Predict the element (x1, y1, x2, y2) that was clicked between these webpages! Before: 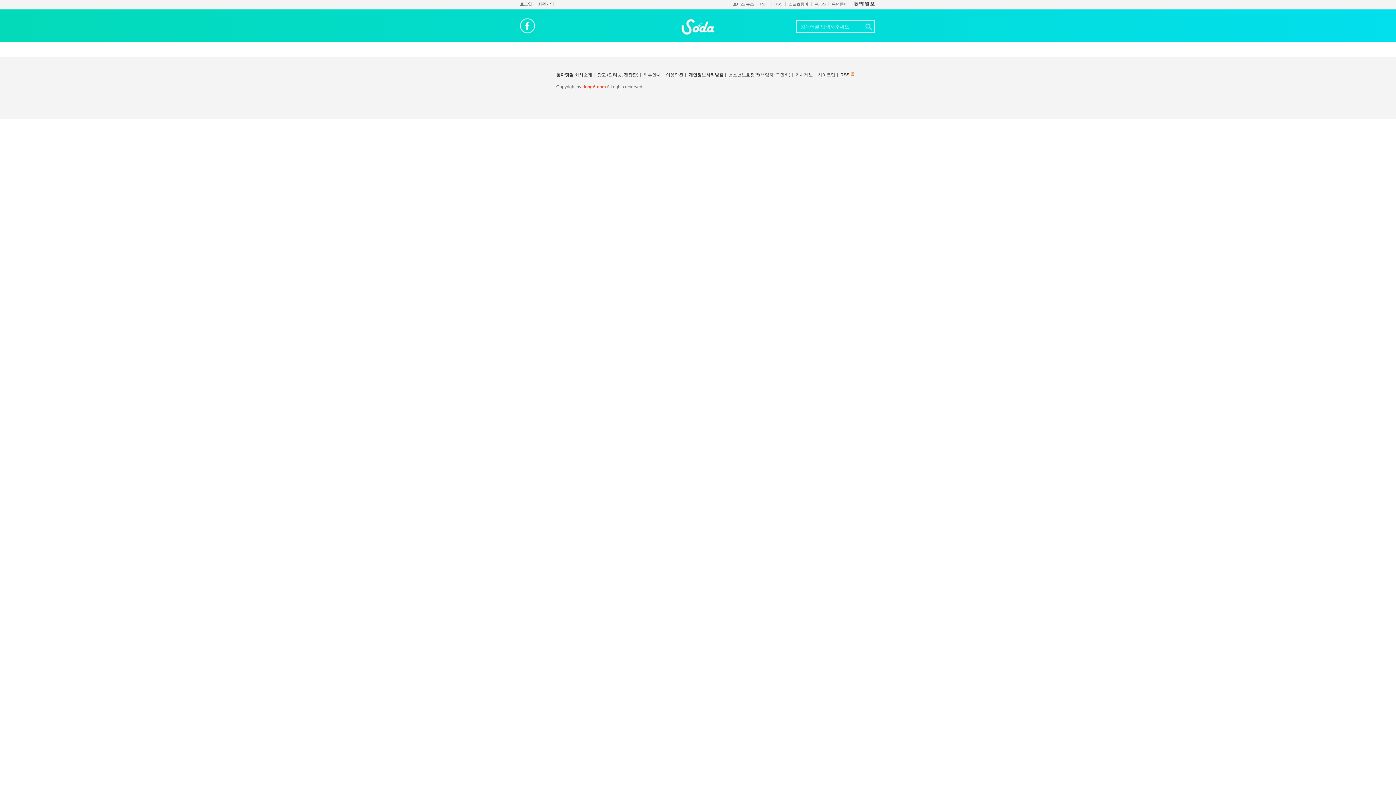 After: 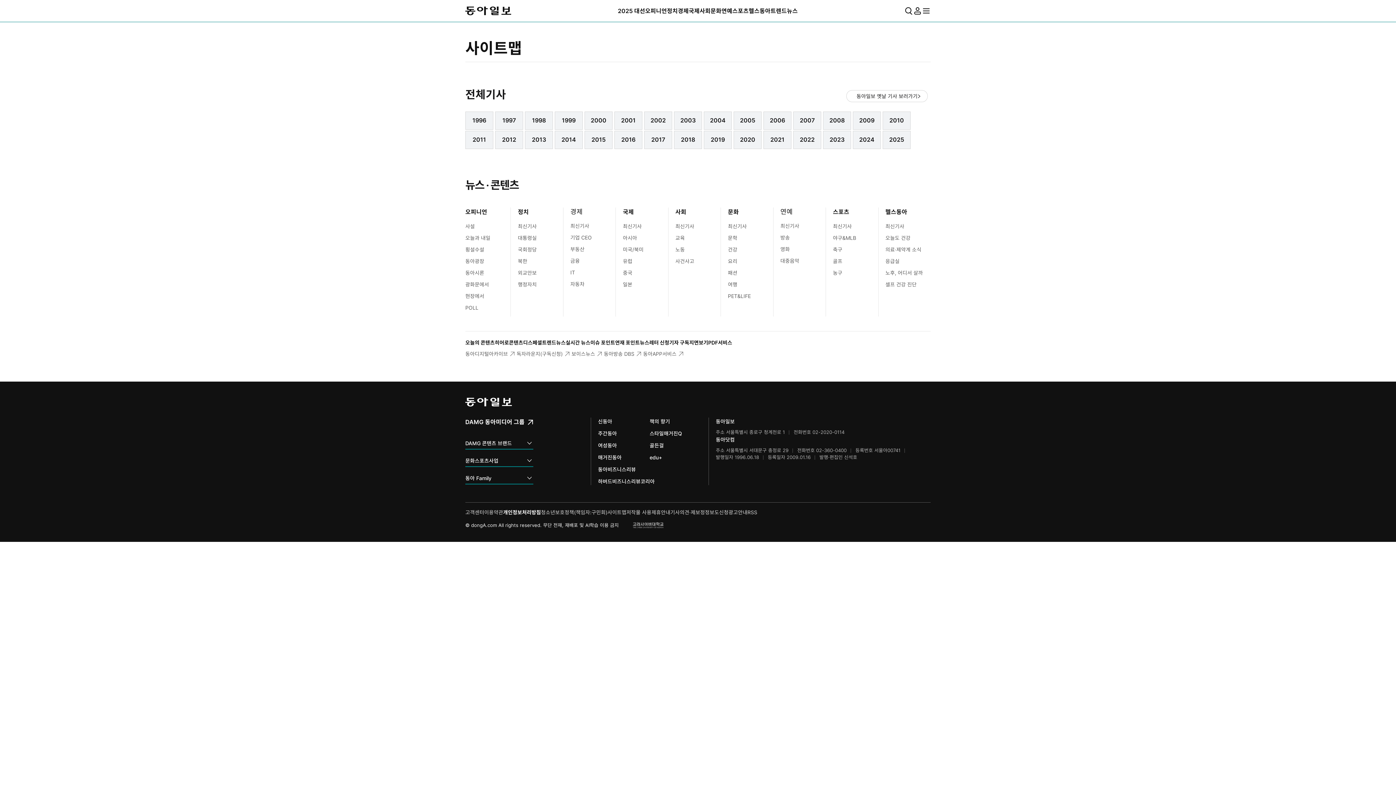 Action: bbox: (818, 72, 835, 77) label: 사이트맵